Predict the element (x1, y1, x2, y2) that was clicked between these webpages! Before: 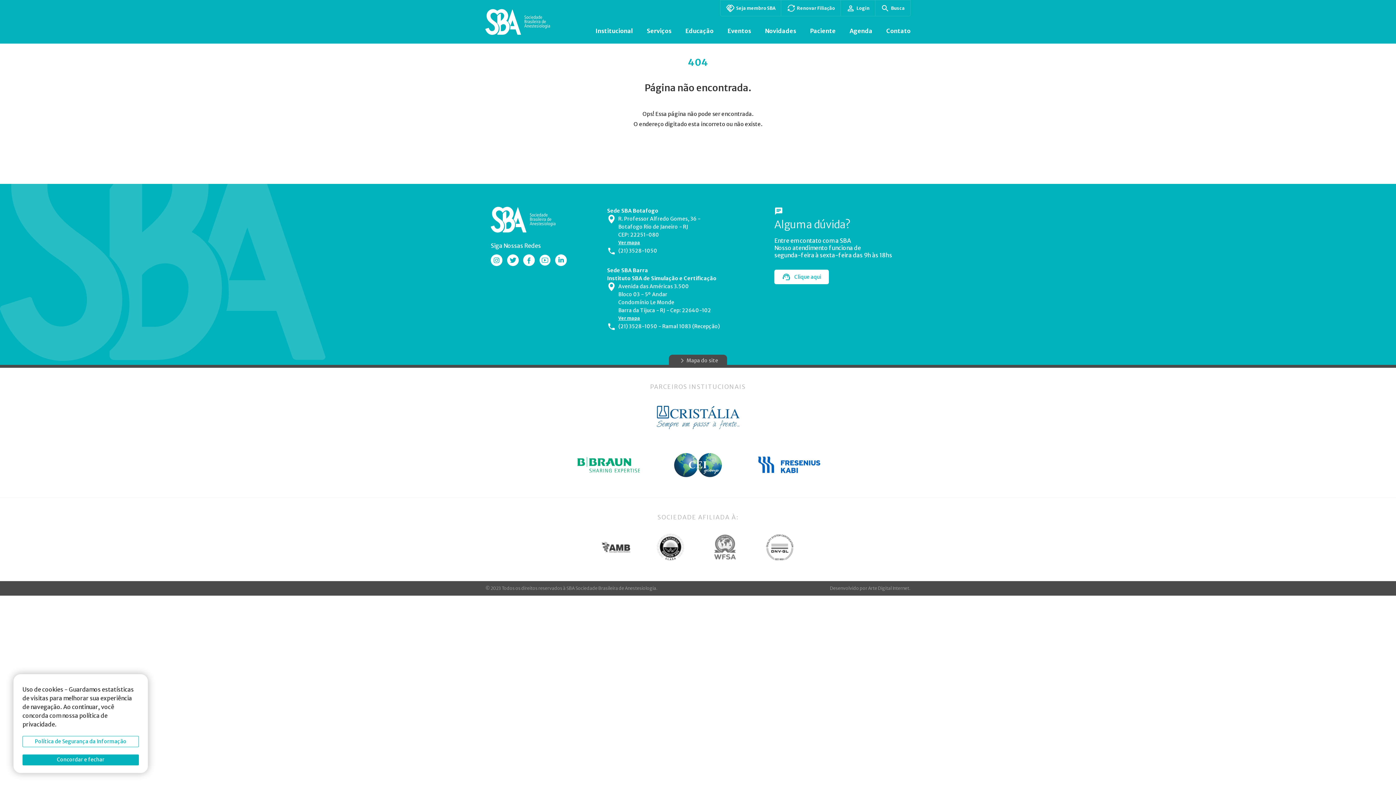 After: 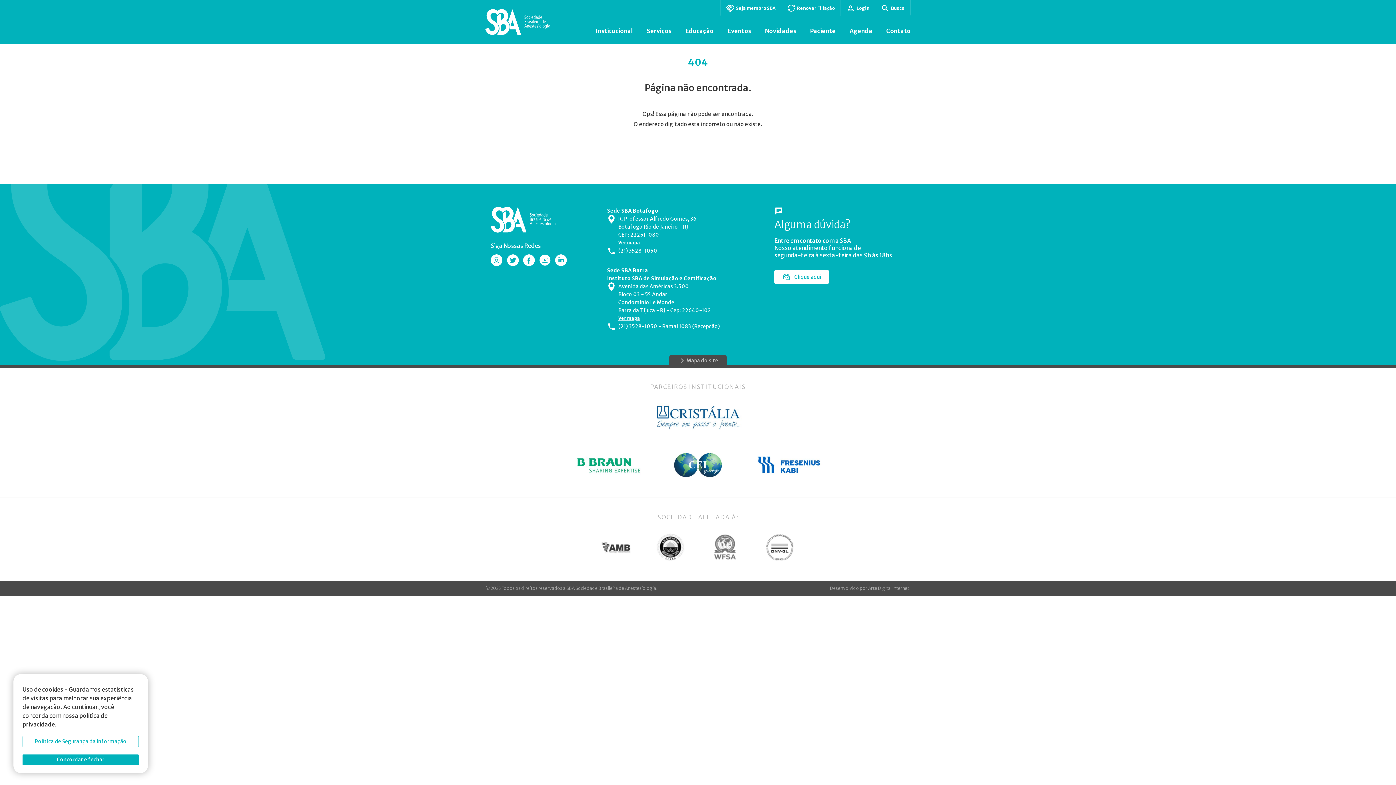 Action: label: Arte Digital Internet bbox: (868, 585, 909, 591)